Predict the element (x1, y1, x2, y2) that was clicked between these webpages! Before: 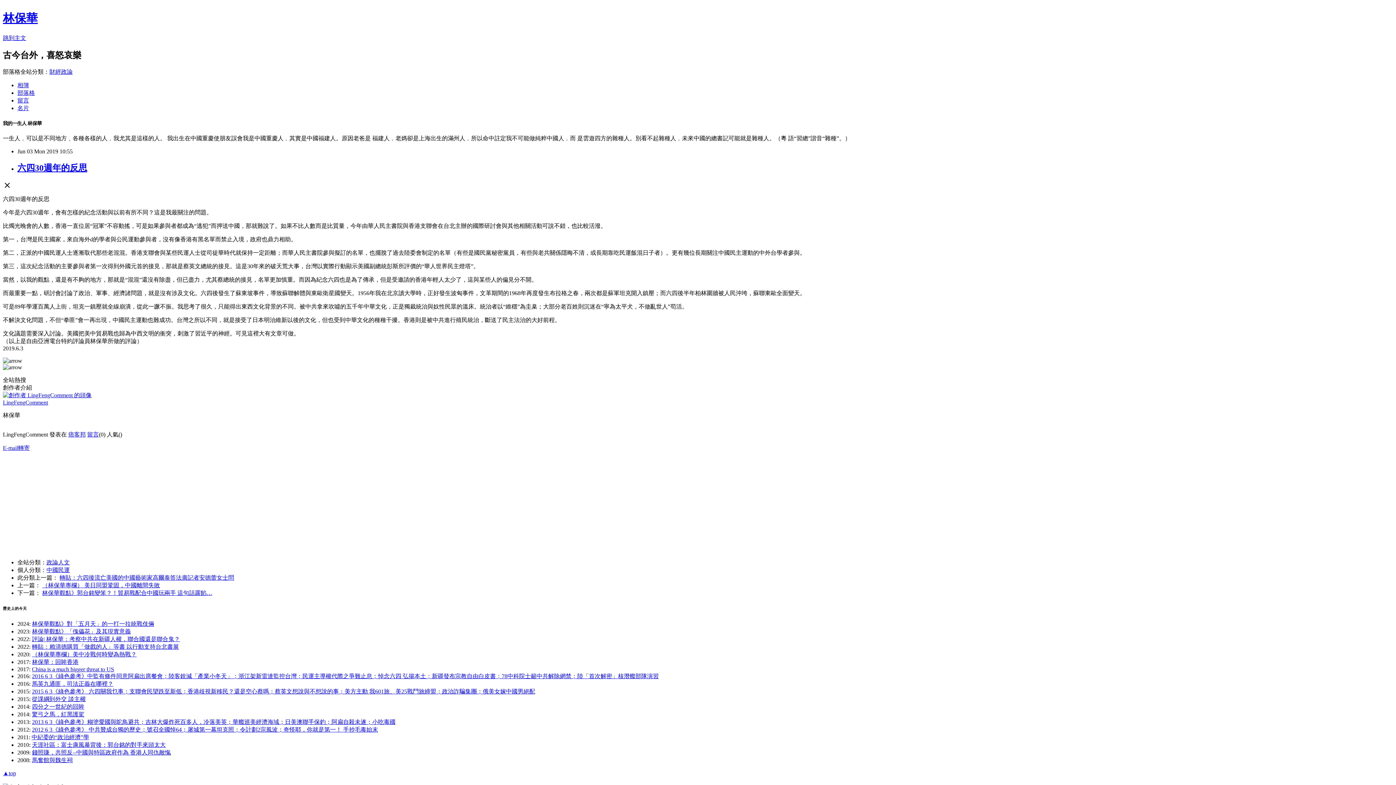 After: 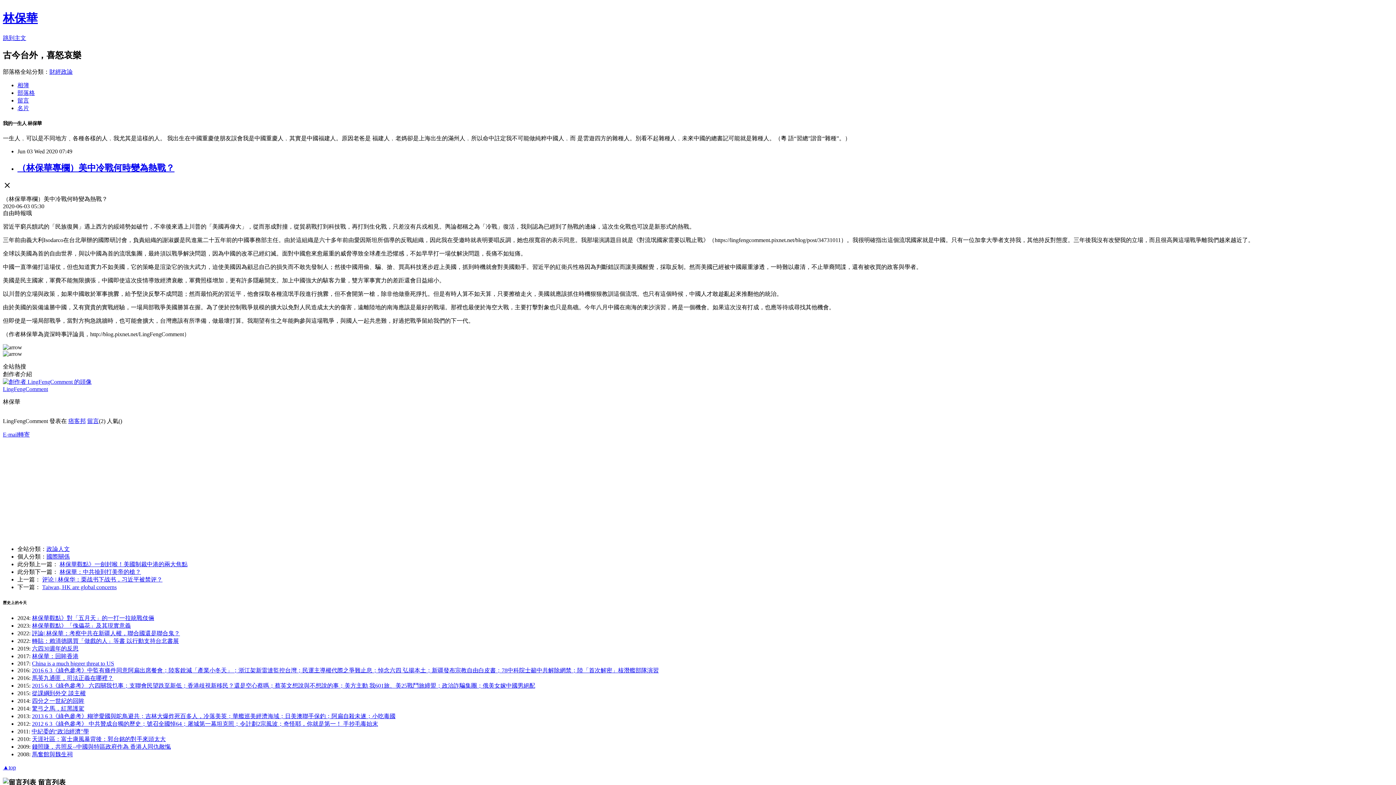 Action: bbox: (32, 651, 136, 657) label: （林保華專欄）美中冷戰何時變為熱戰？